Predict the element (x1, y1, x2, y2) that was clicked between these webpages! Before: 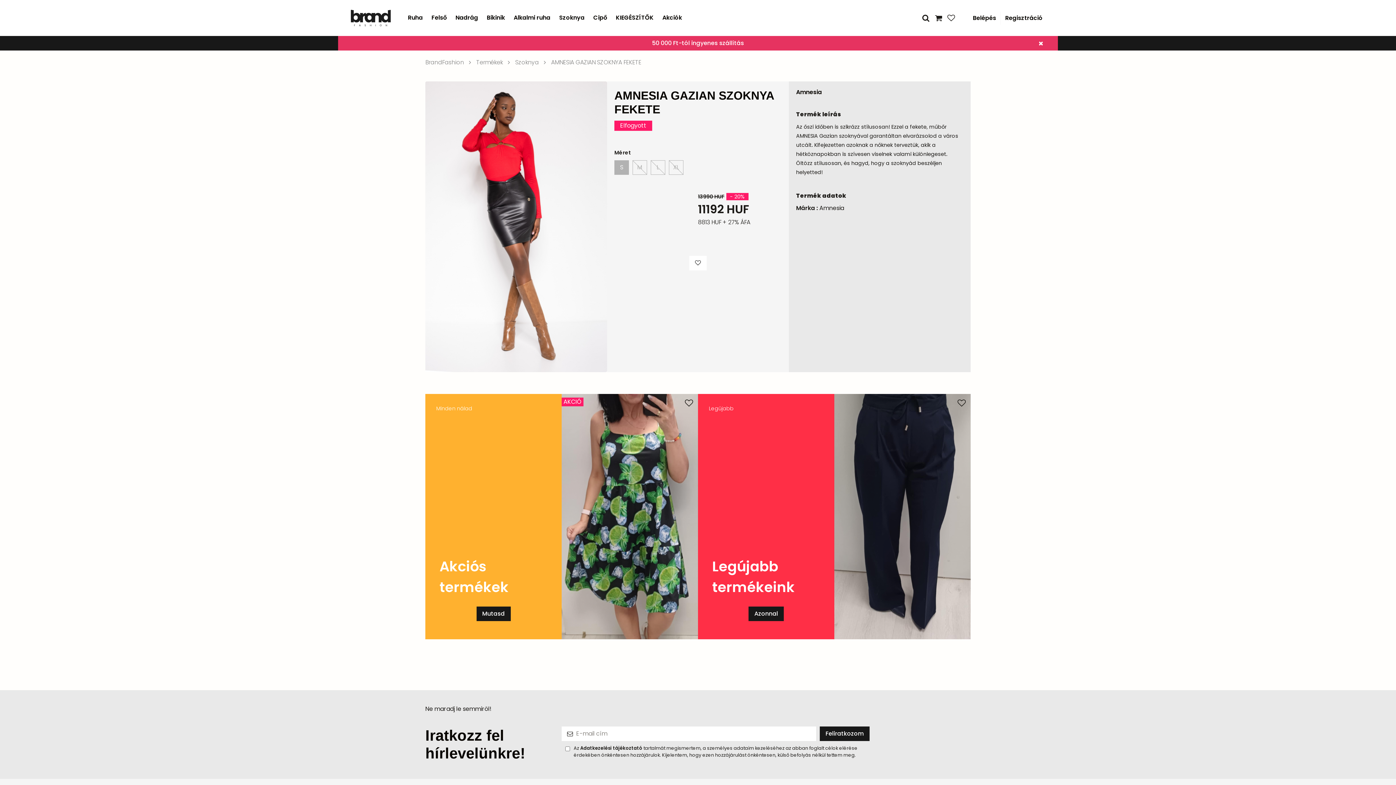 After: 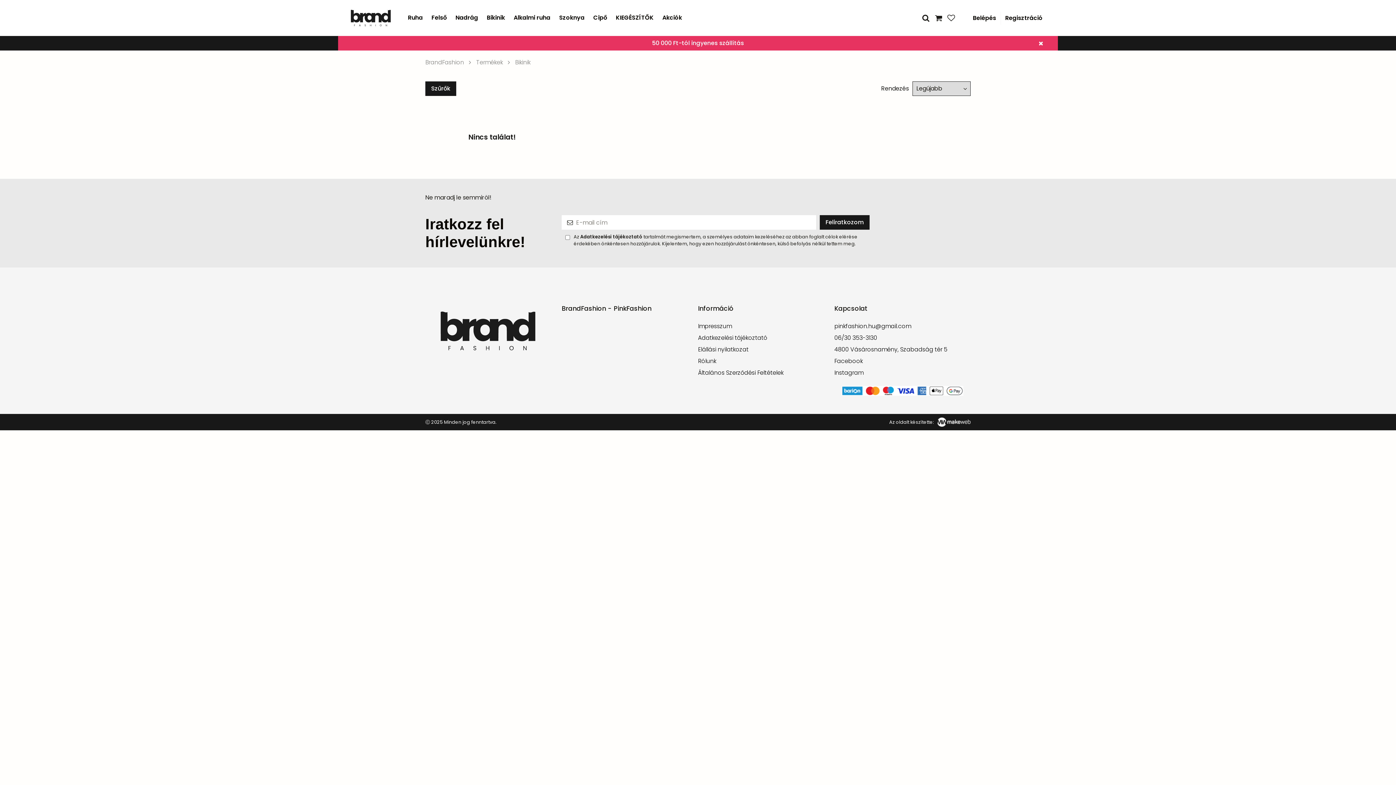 Action: bbox: (482, 8, 509, 27) label: Bikinik